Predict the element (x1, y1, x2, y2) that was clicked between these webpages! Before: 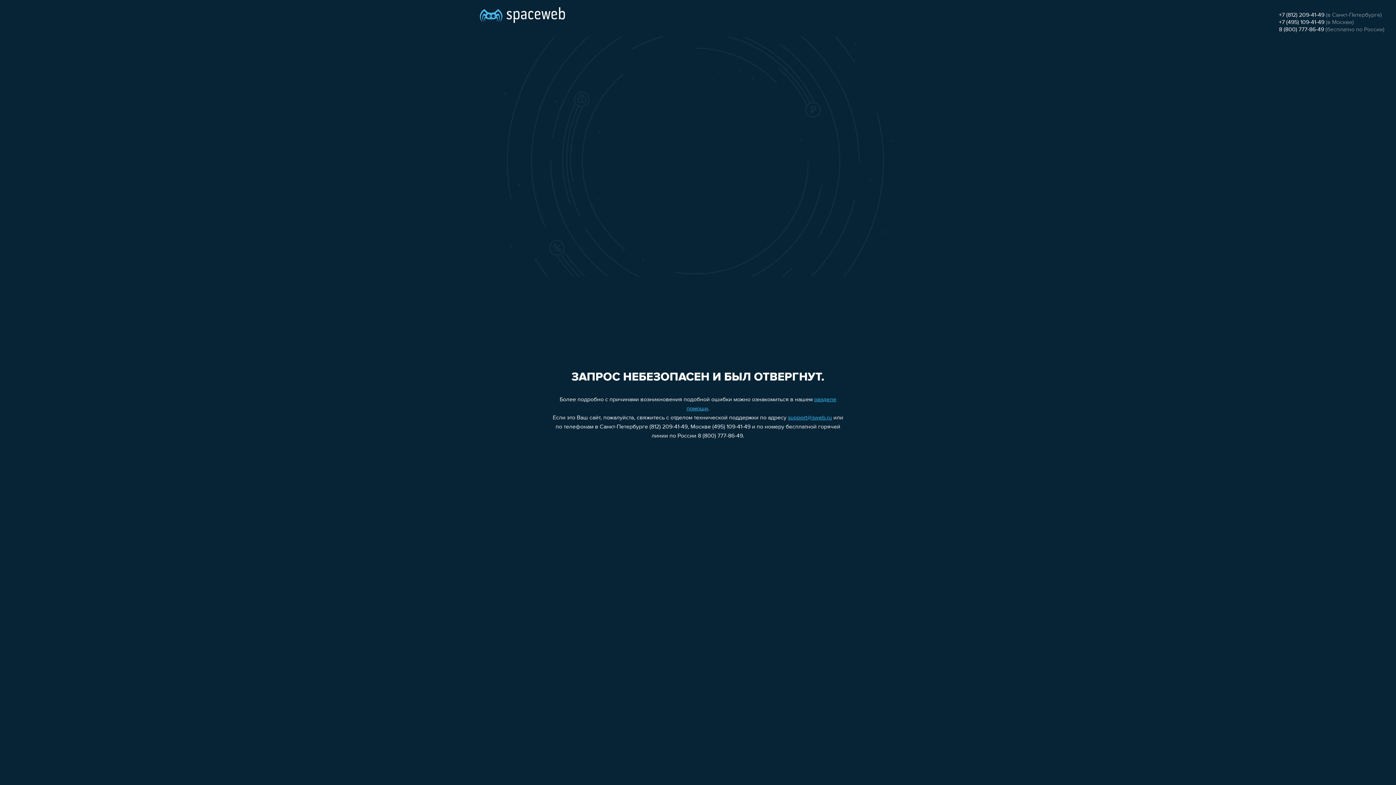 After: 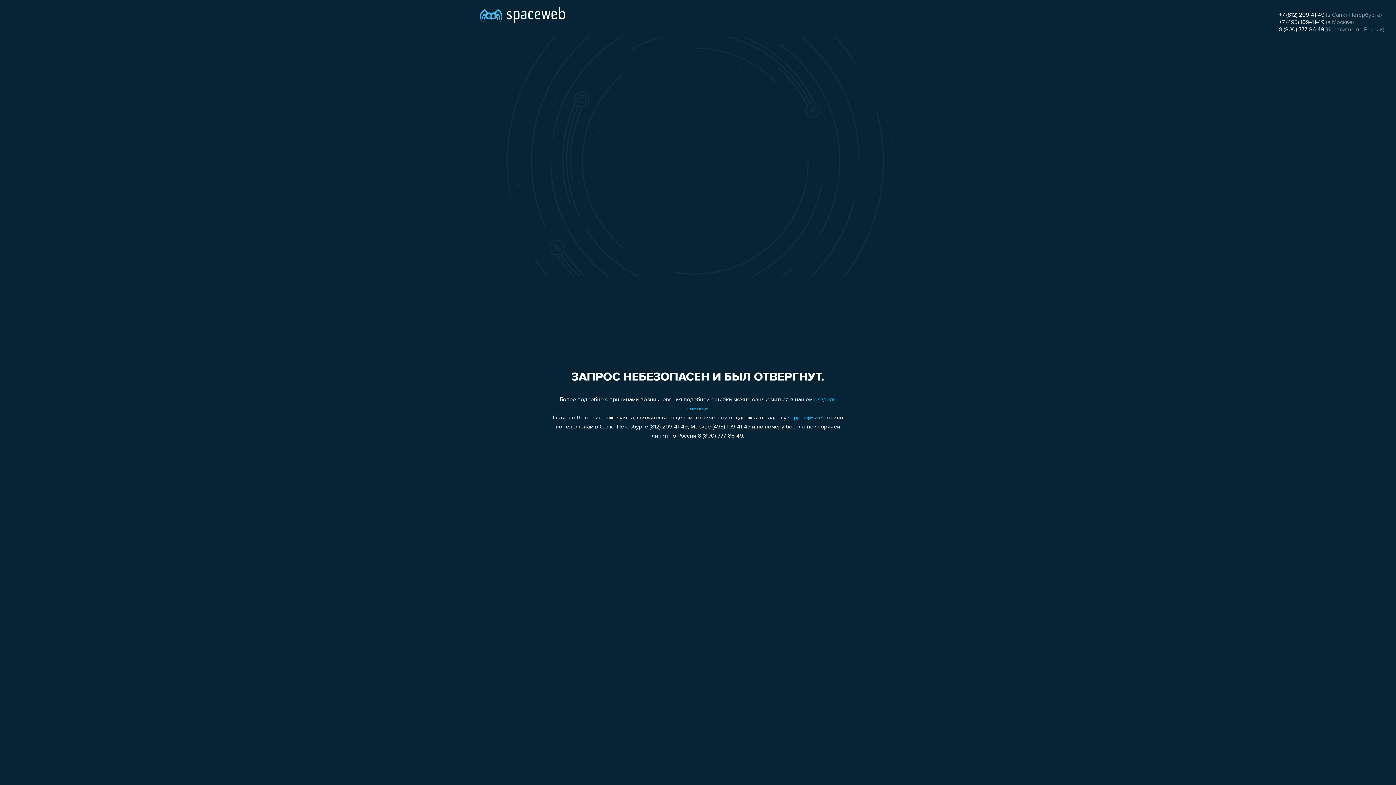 Action: label: 8 (800) 777-86-49 bbox: (1279, 26, 1324, 32)